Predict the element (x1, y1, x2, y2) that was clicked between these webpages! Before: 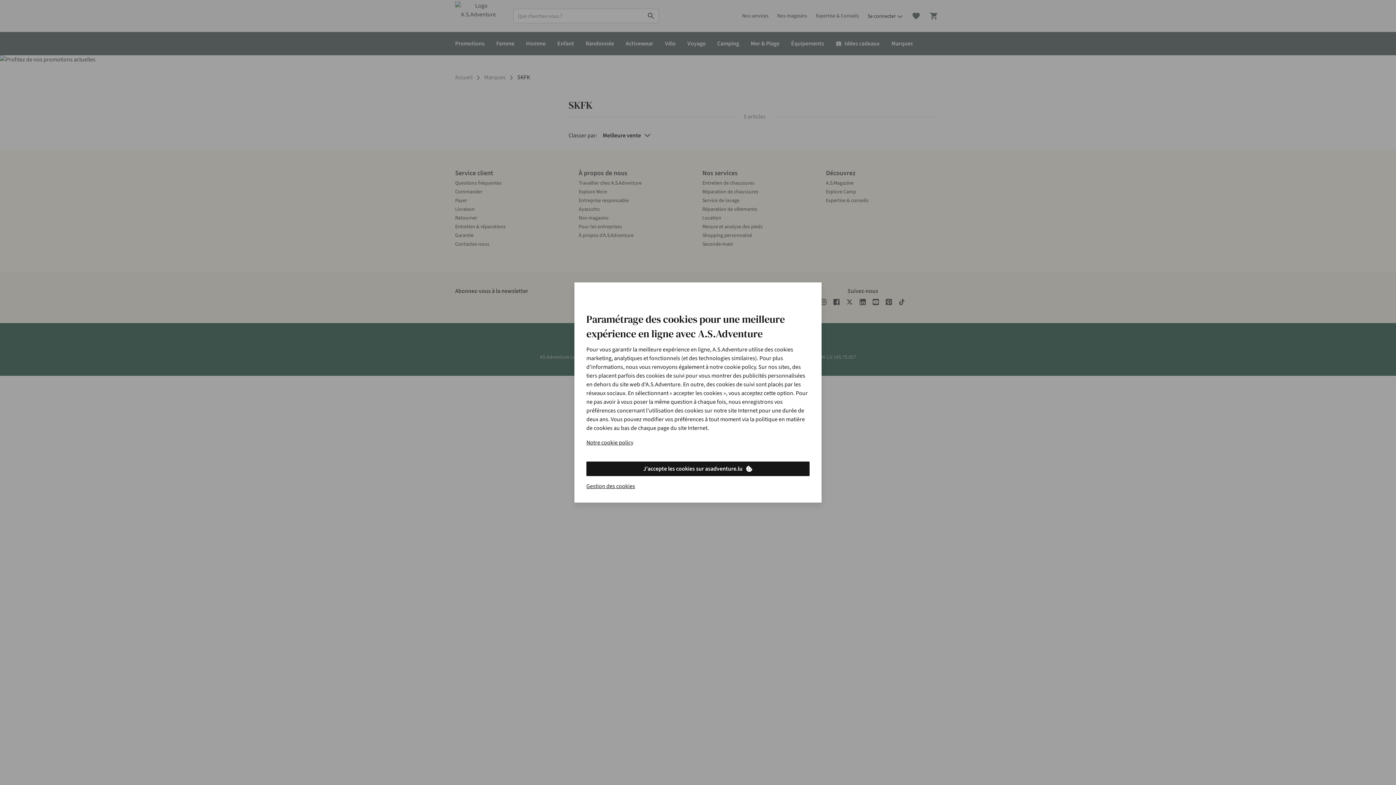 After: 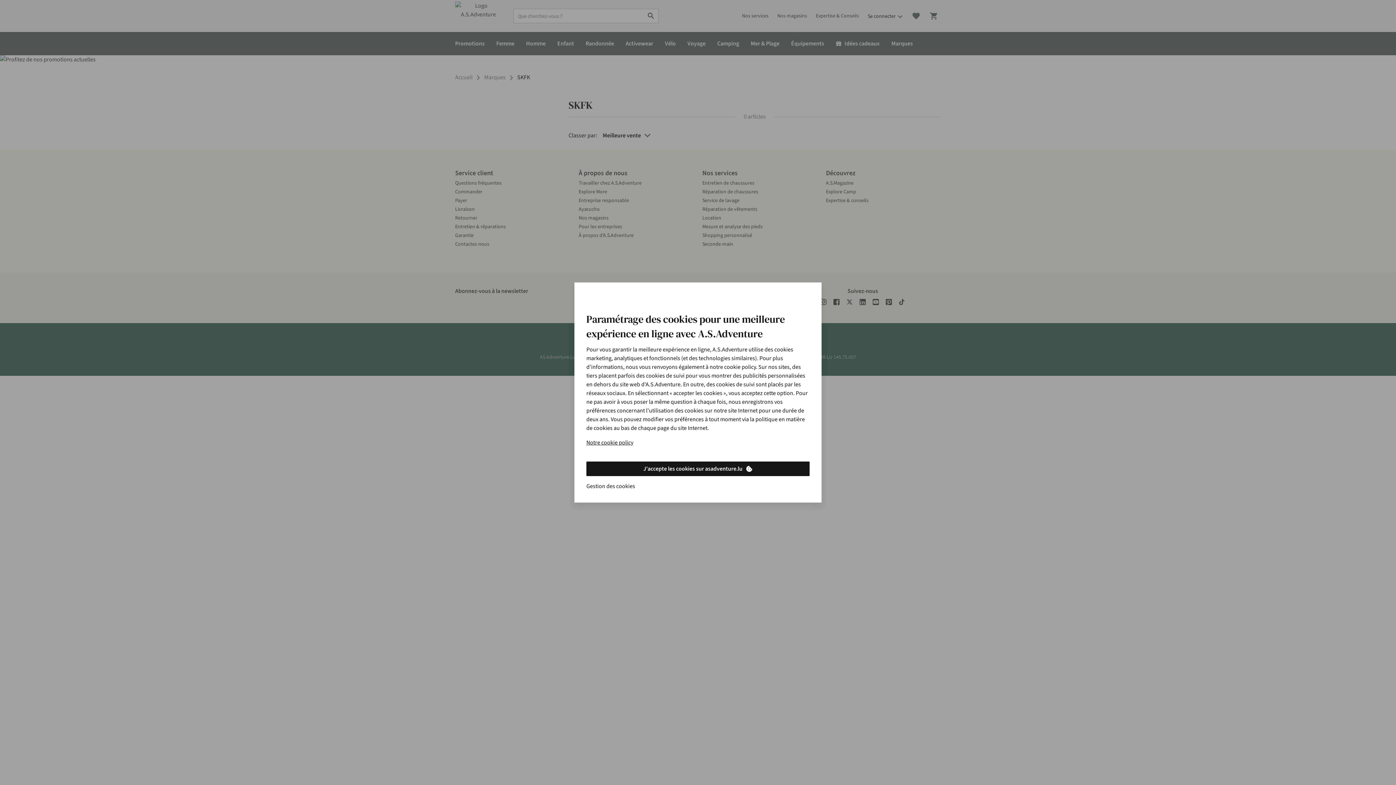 Action: bbox: (586, 482, 635, 490) label: Gestion des cookies